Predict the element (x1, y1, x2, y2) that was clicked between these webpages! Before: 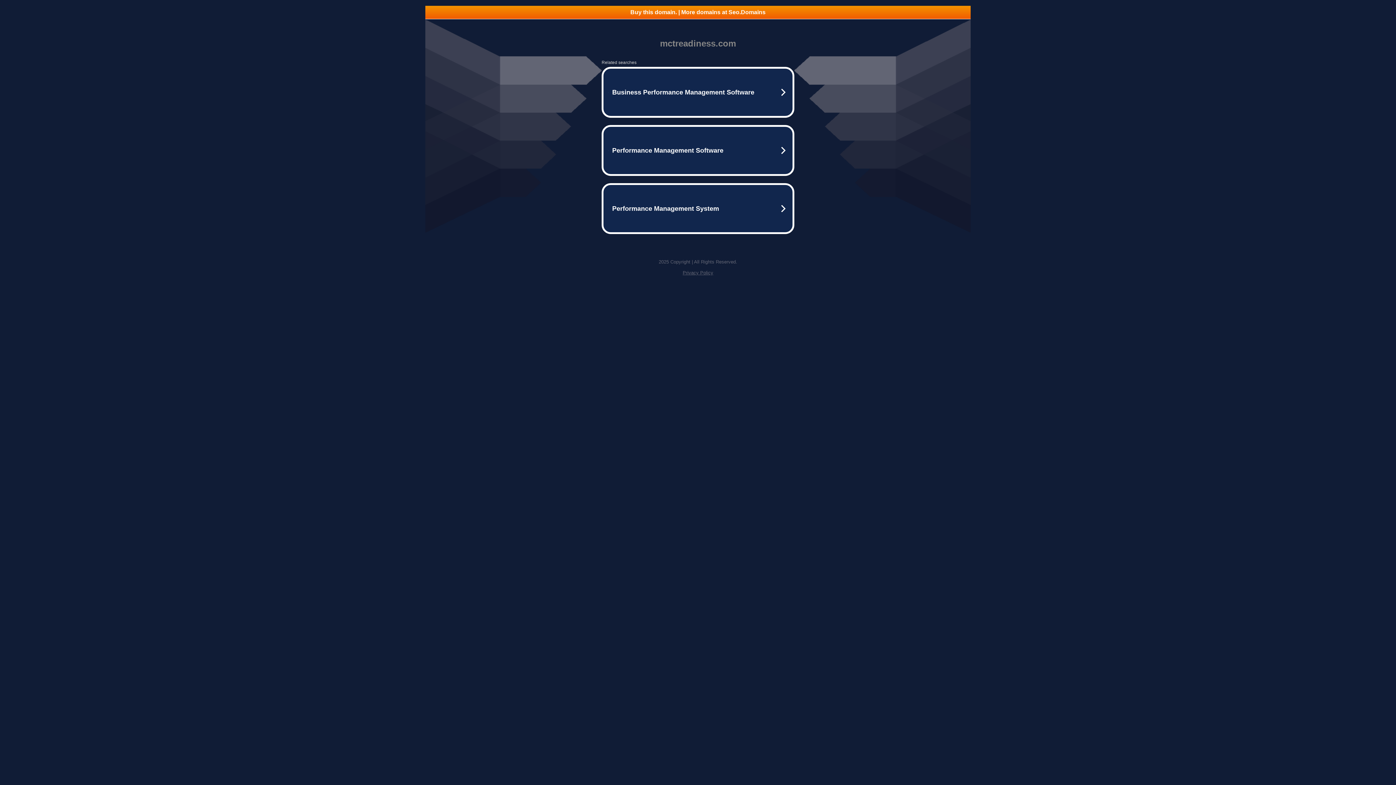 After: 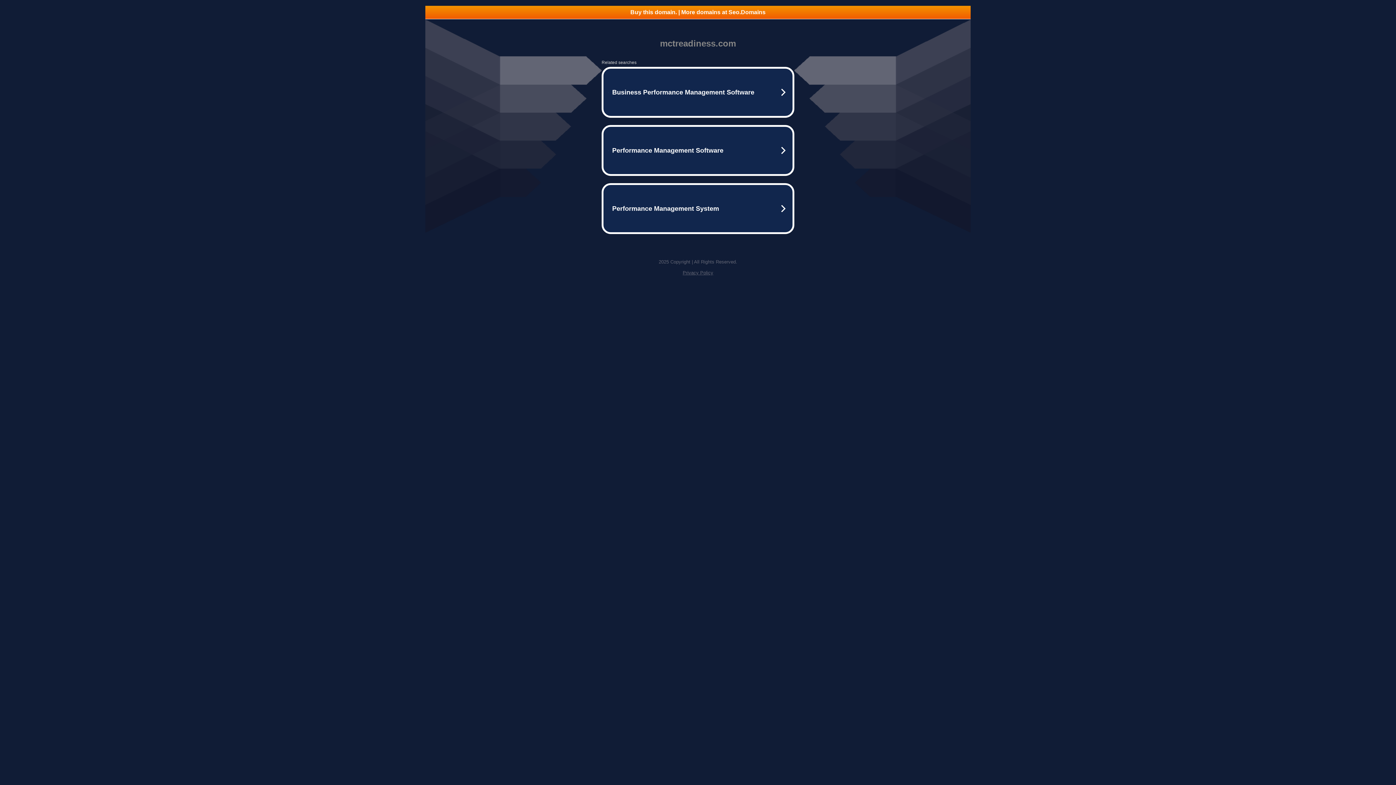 Action: label: Privacy Policy bbox: (682, 270, 713, 275)